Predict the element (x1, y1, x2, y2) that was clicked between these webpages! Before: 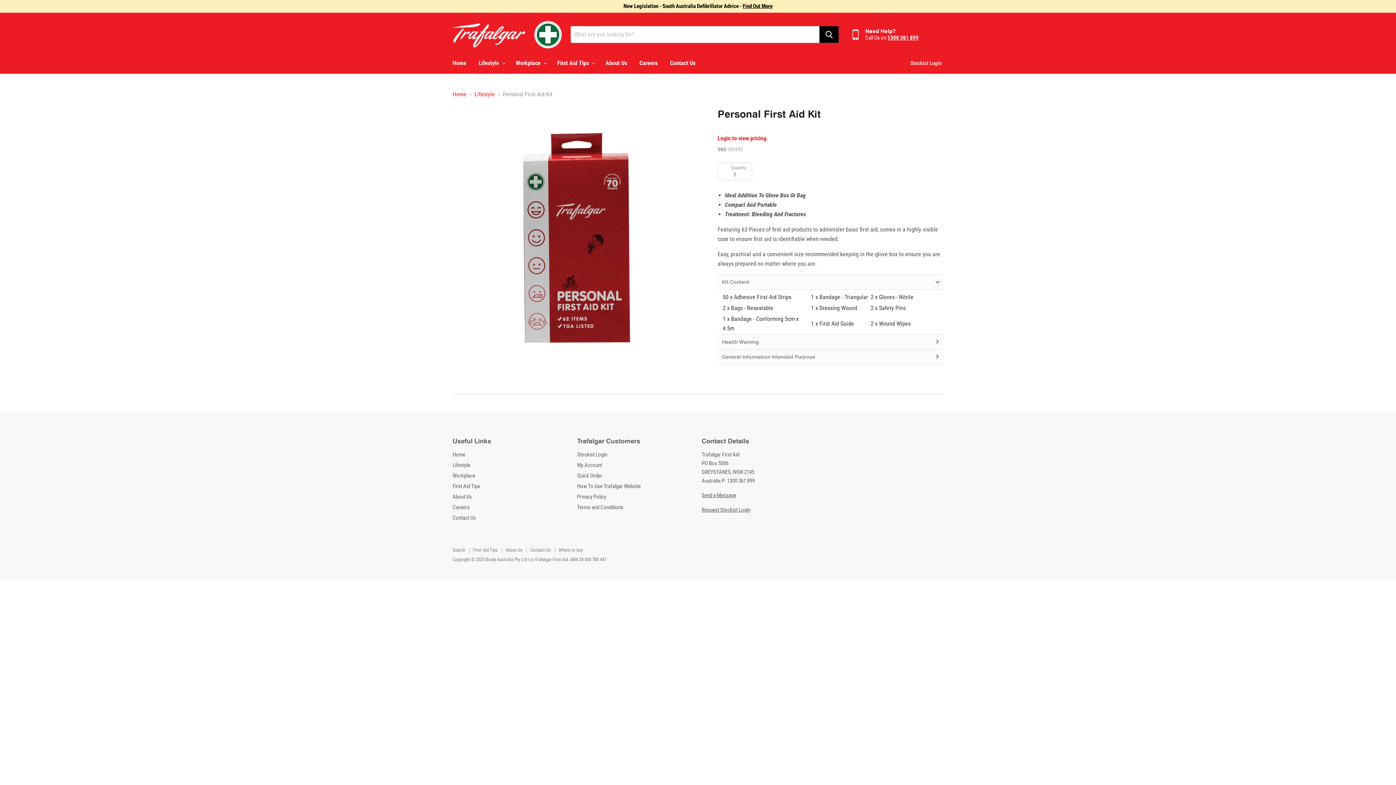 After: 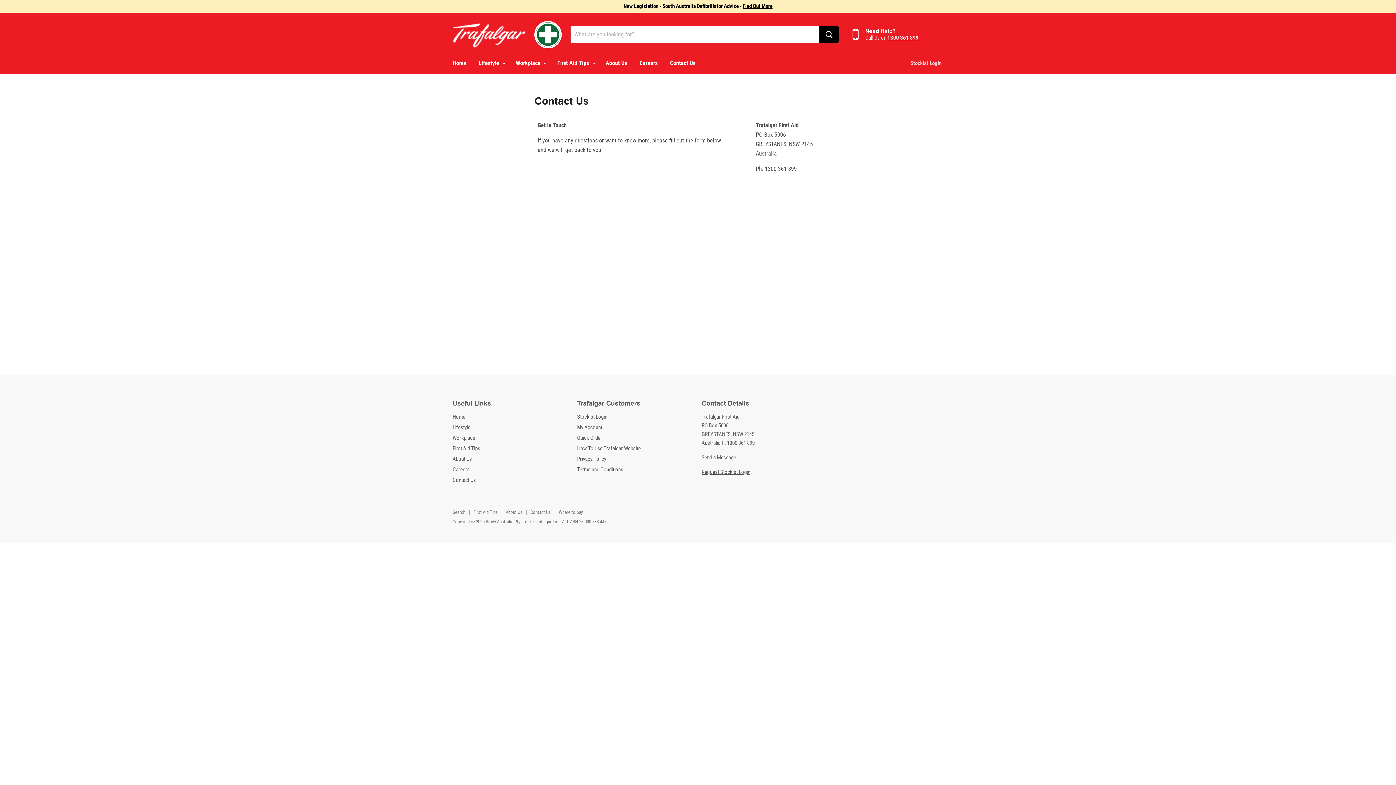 Action: label: Contact Us bbox: (452, 514, 476, 521)